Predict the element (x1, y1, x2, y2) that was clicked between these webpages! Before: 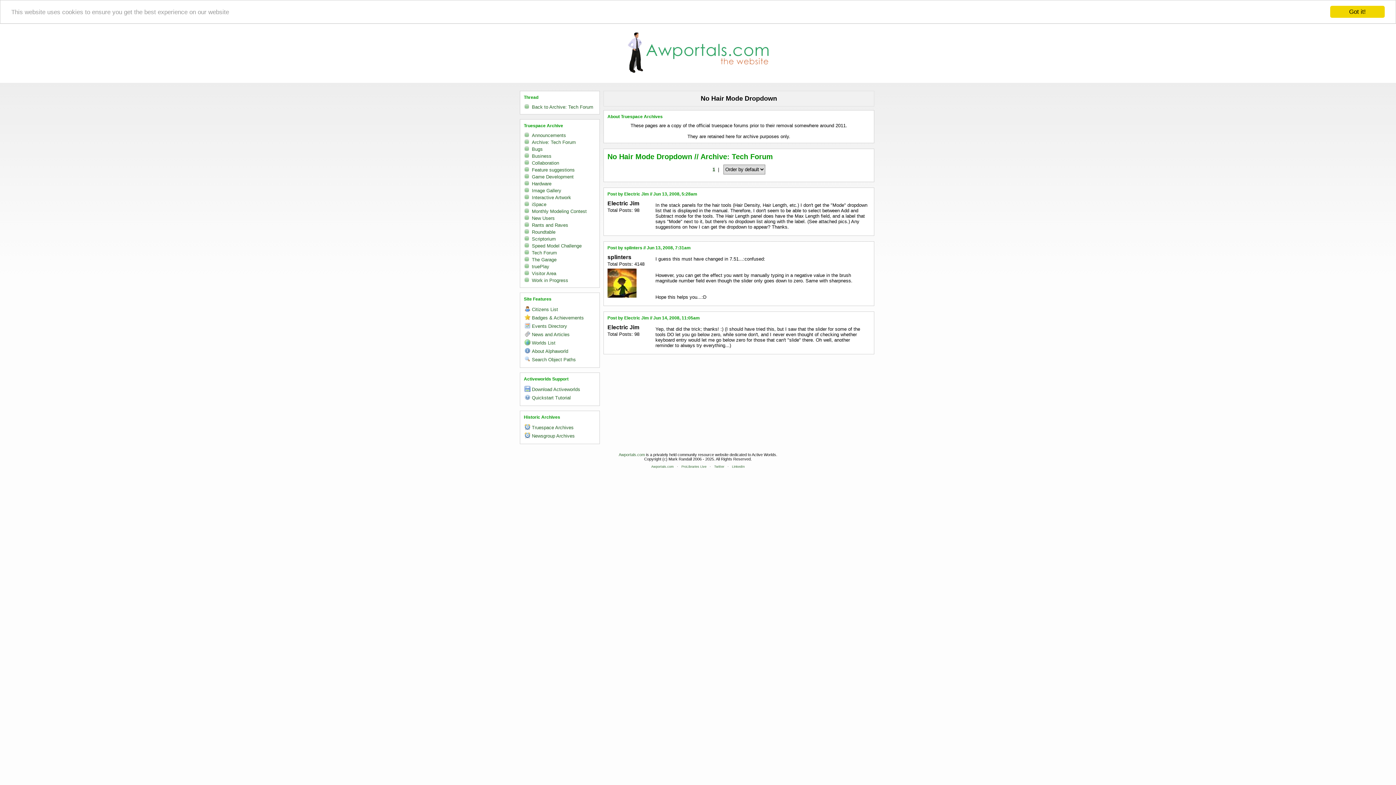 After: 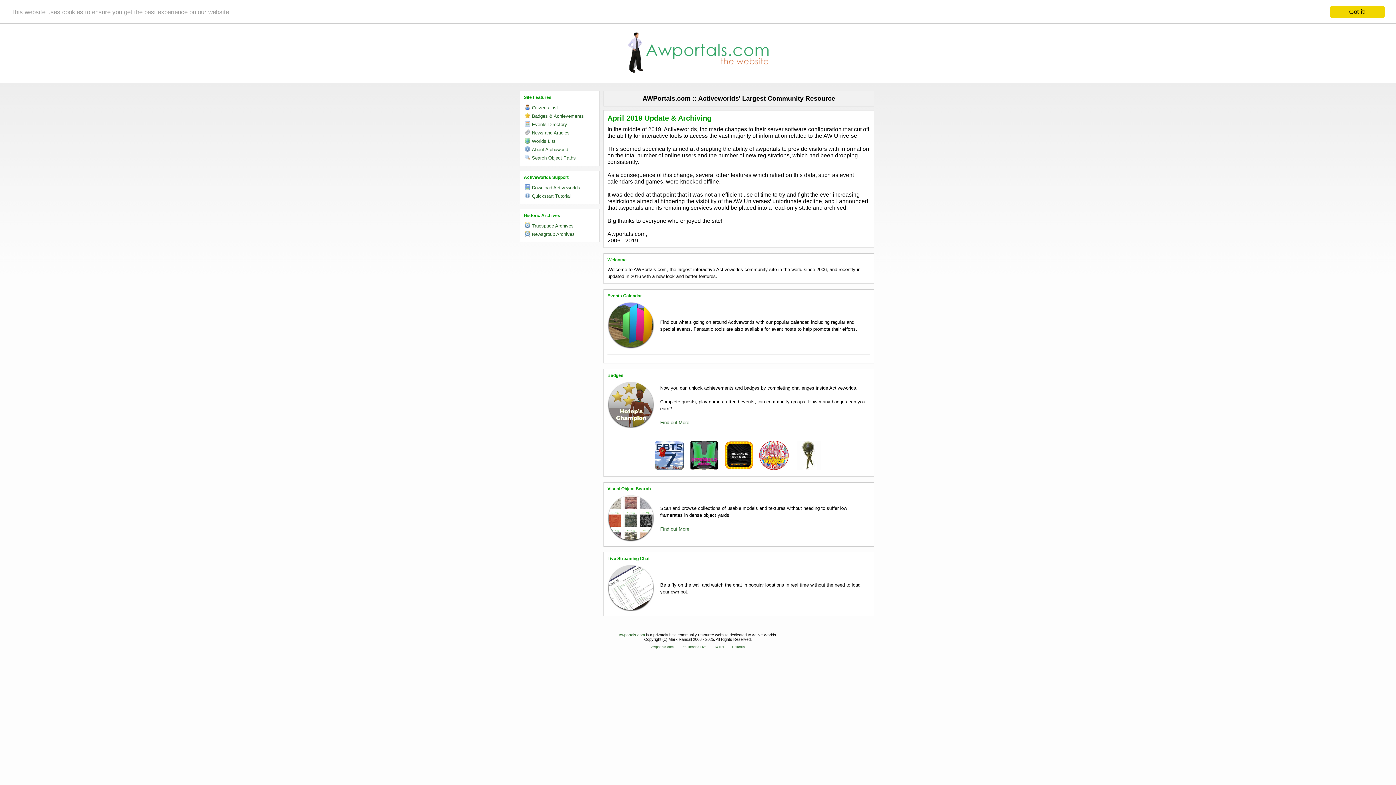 Action: bbox: (651, 465, 674, 468) label: Awportals.com